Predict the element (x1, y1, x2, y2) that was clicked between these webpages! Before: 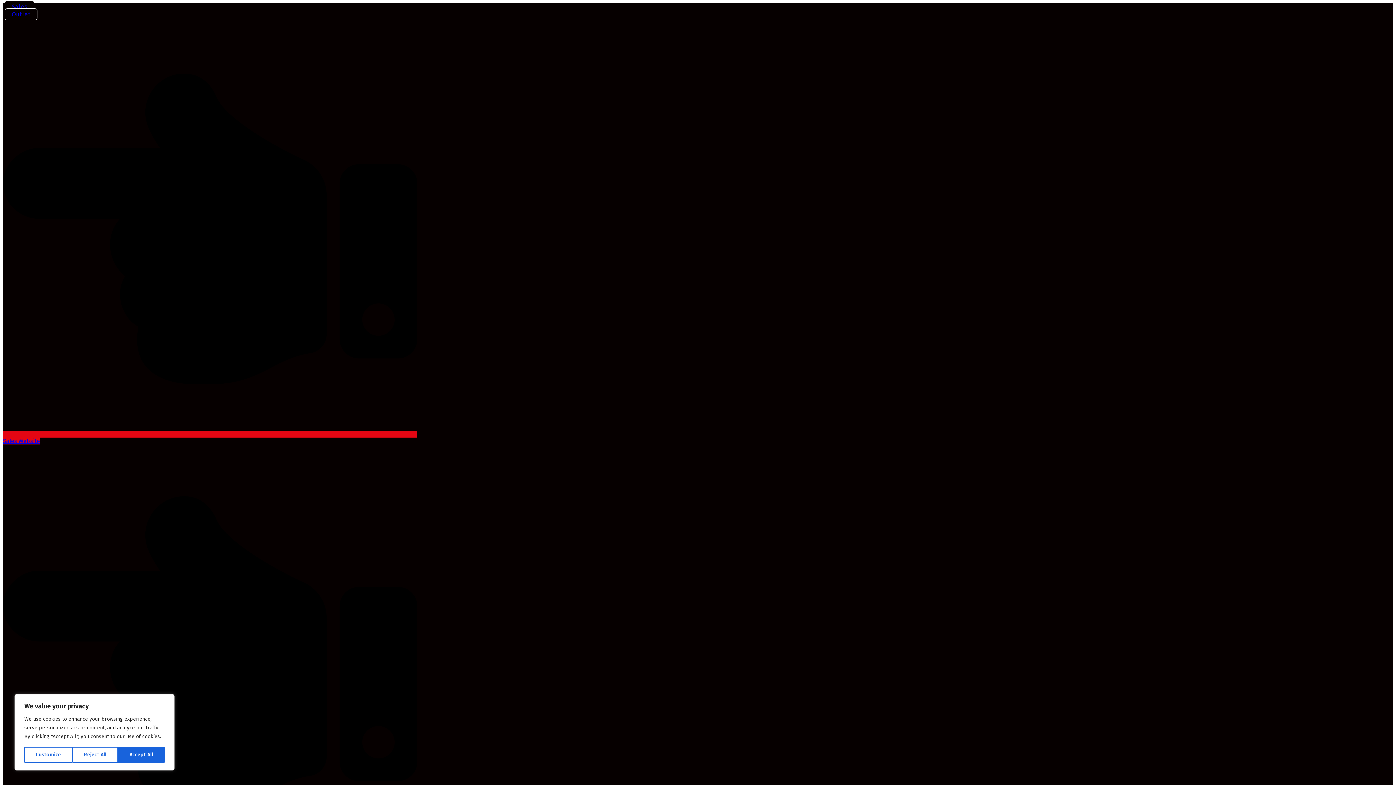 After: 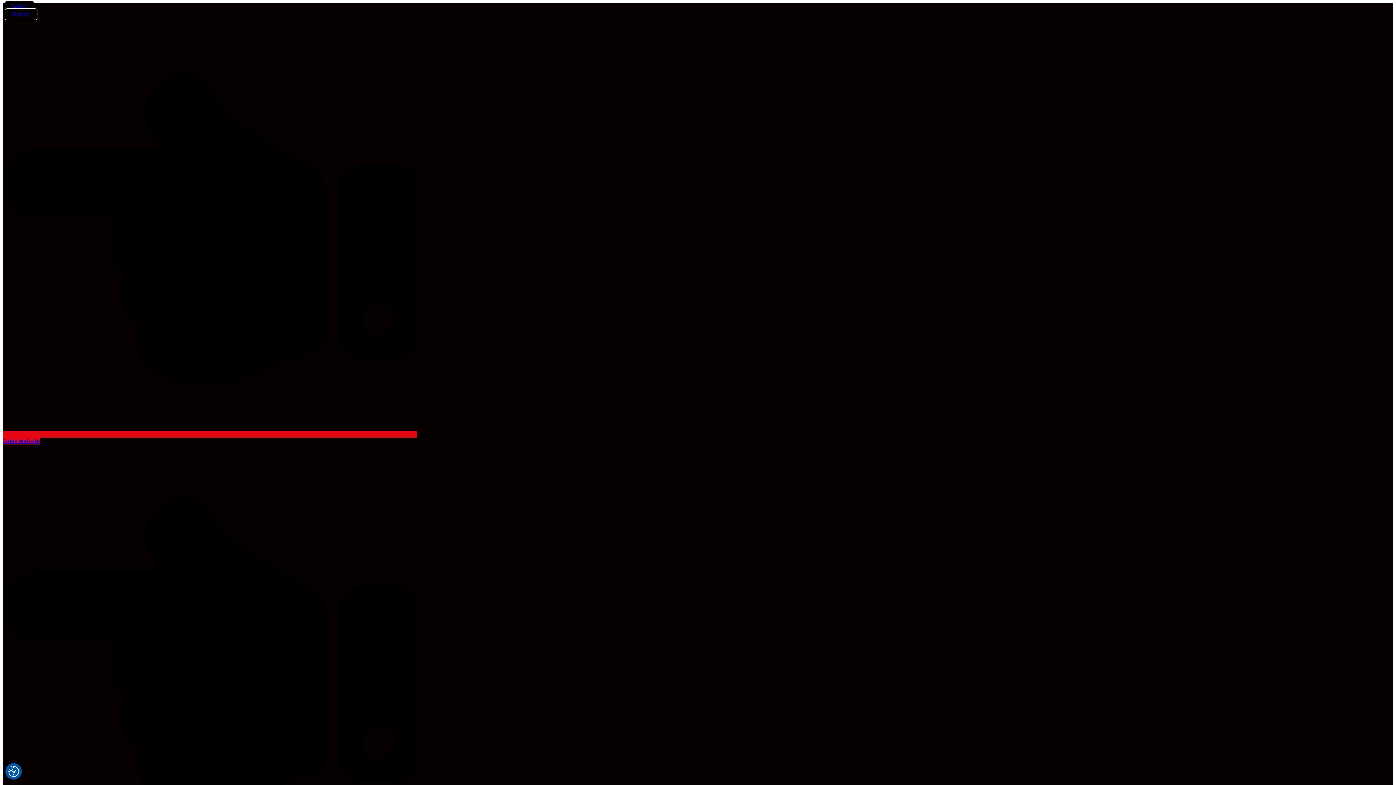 Action: label: Reject All bbox: (72, 747, 118, 763)